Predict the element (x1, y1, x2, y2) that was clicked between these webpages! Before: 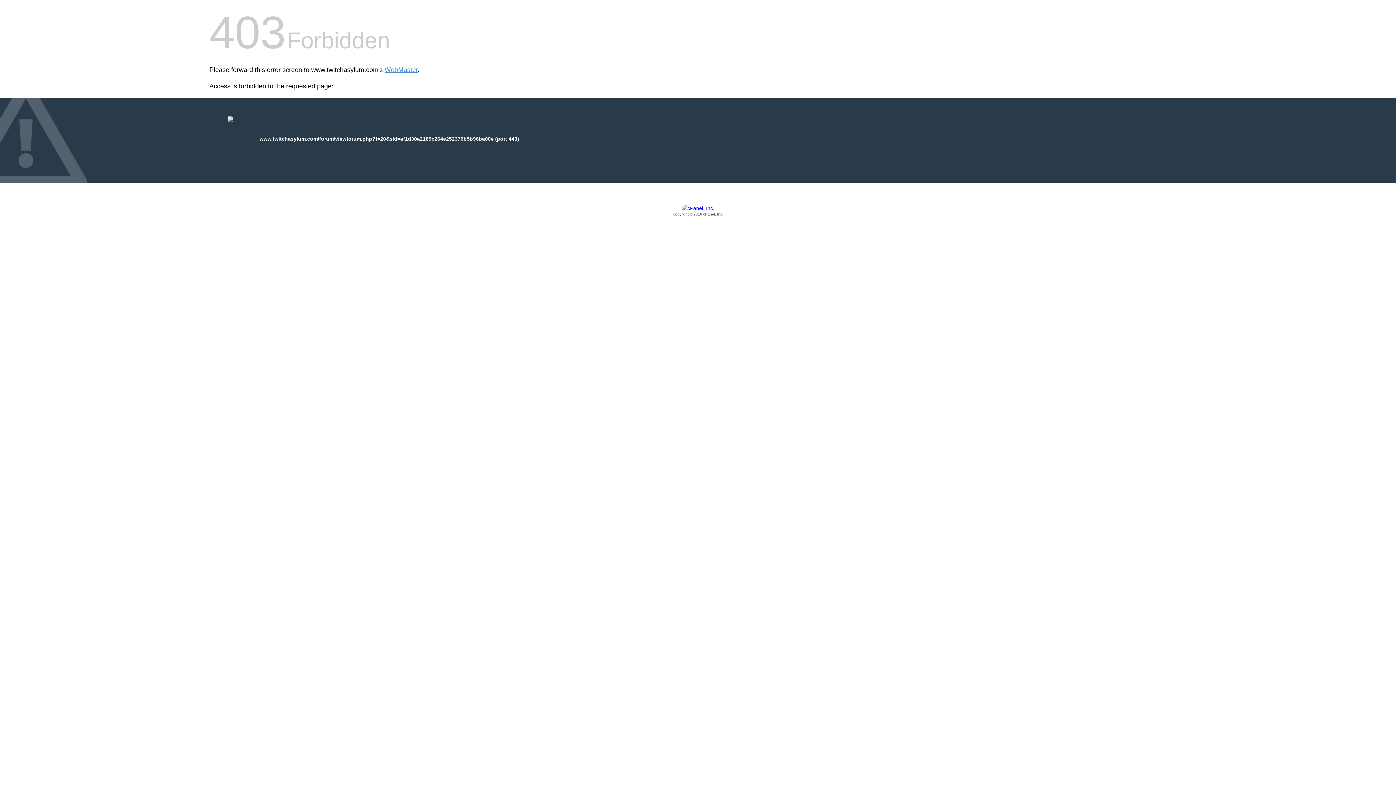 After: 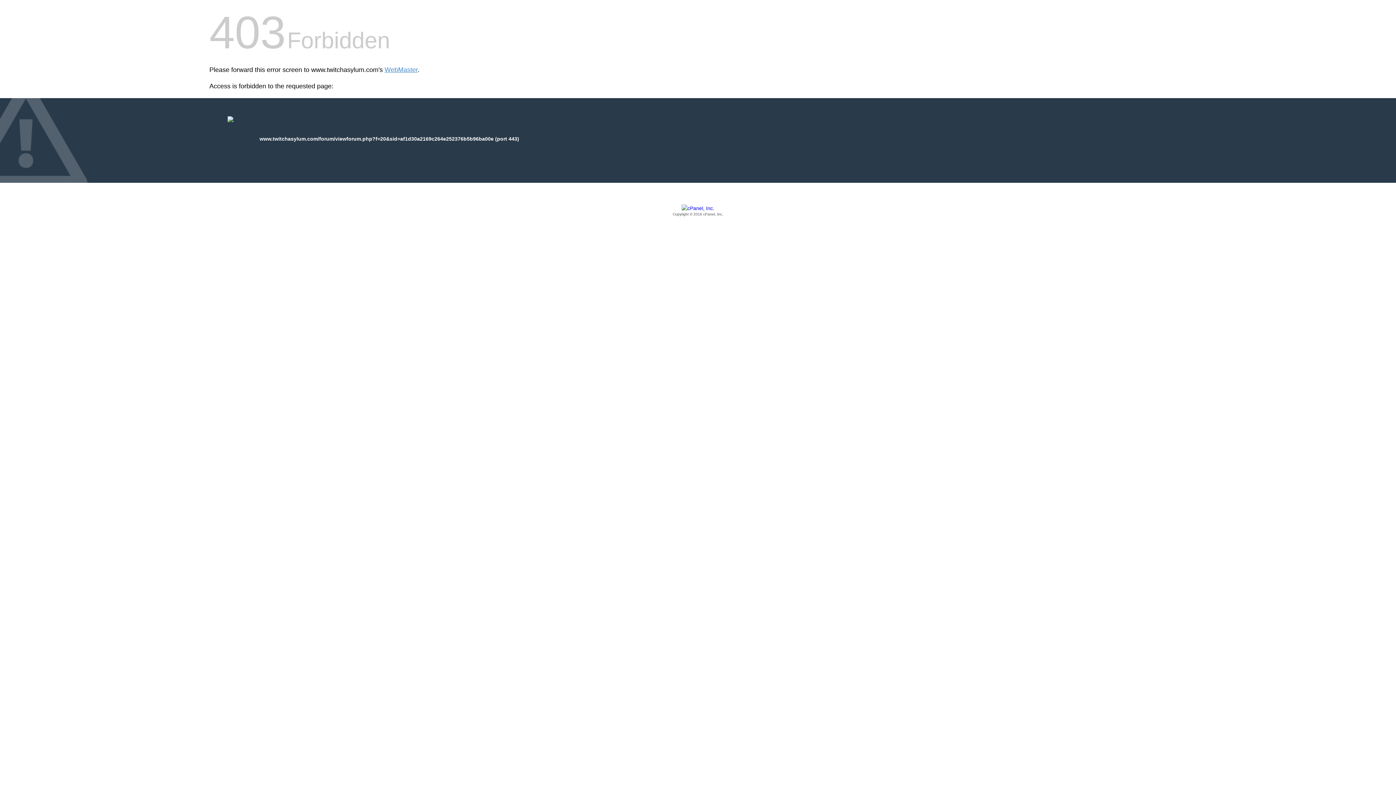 Action: bbox: (209, 205, 1186, 217) label: Copyright © 2016 cPanel, Inc.